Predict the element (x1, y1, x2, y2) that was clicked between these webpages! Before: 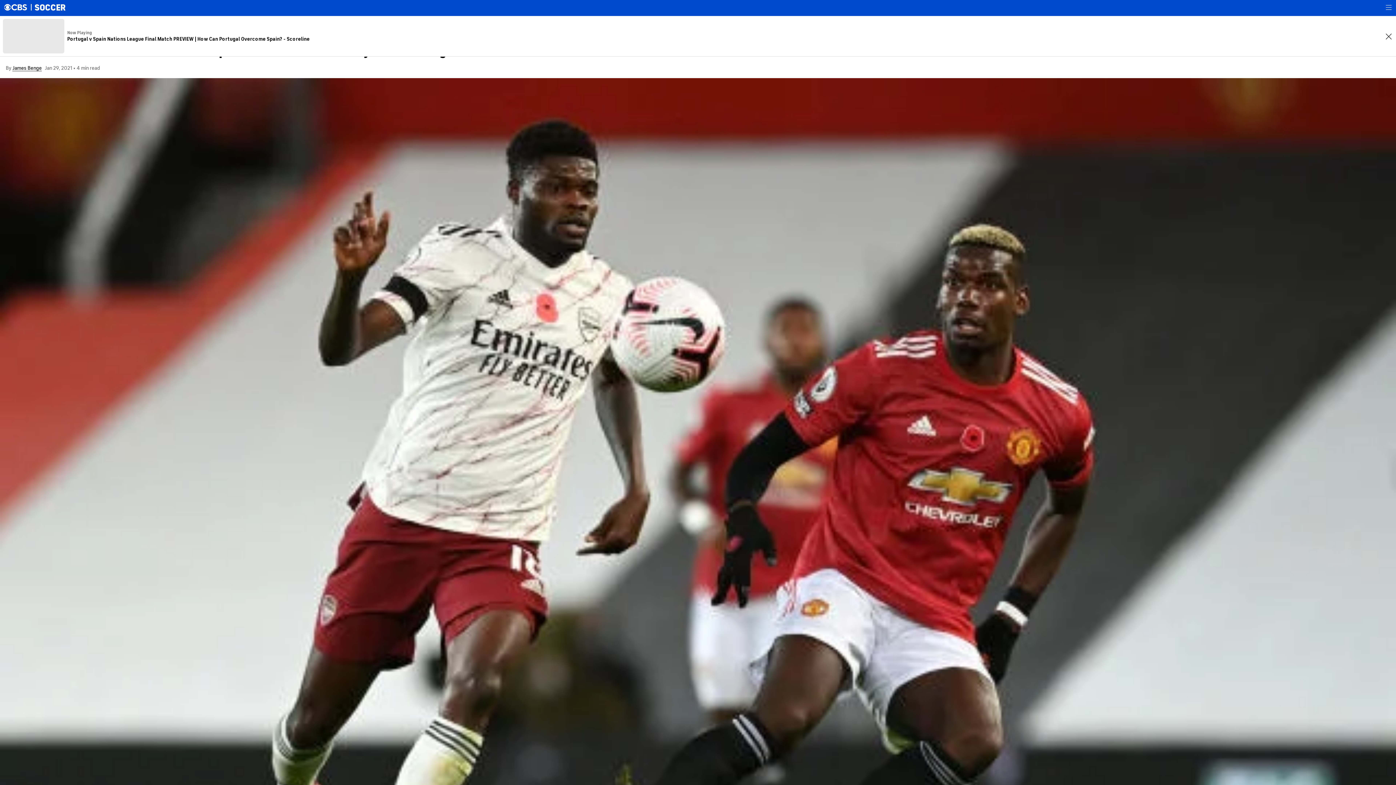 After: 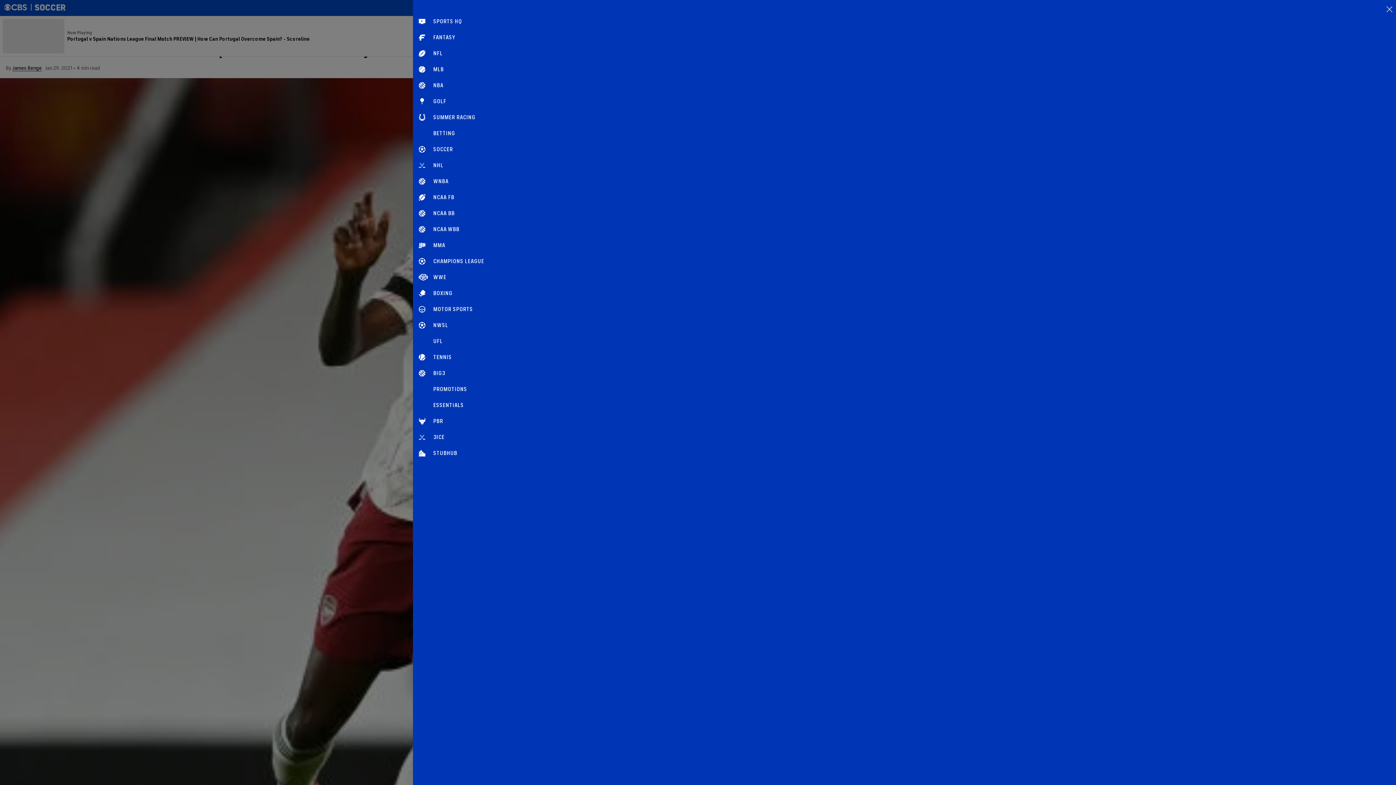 Action: bbox: (1386, 2, 1392, 11)